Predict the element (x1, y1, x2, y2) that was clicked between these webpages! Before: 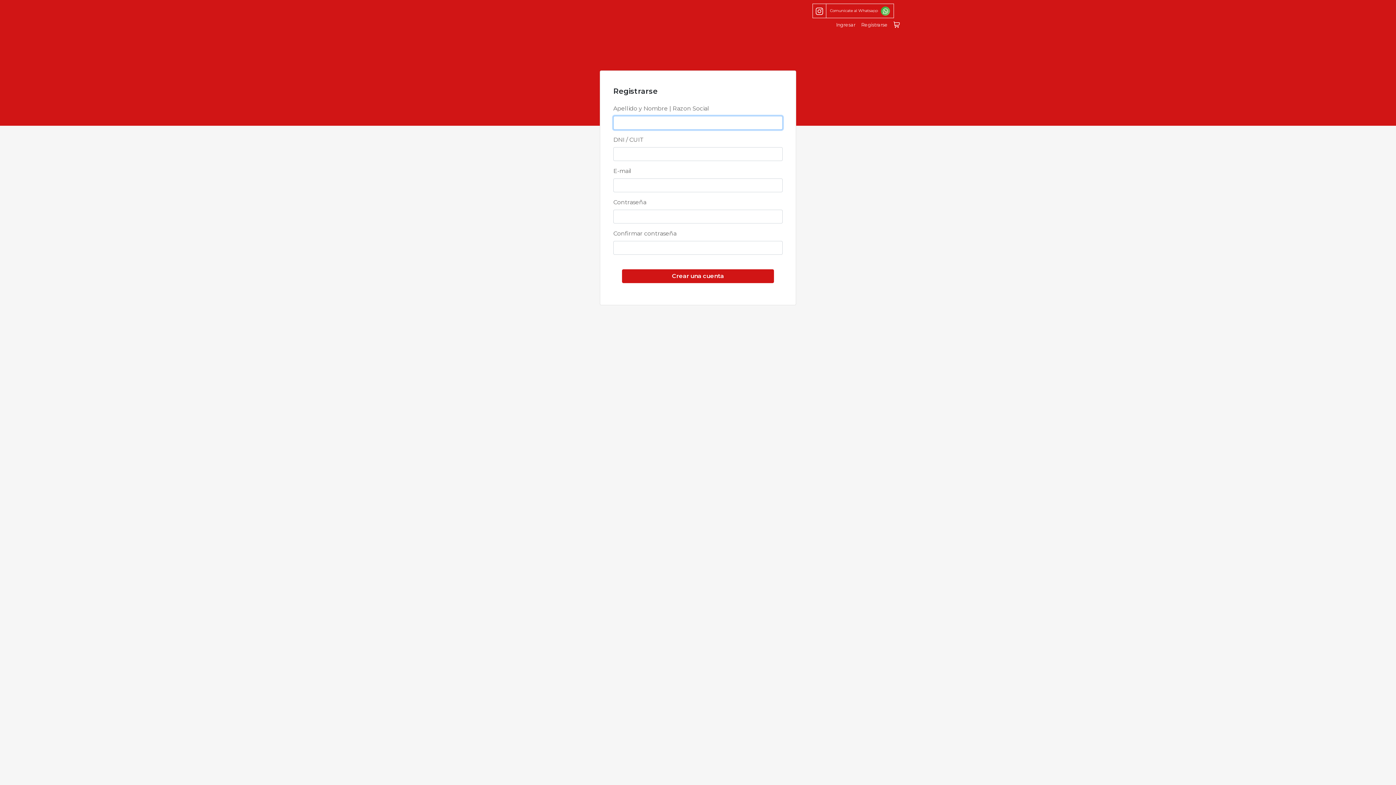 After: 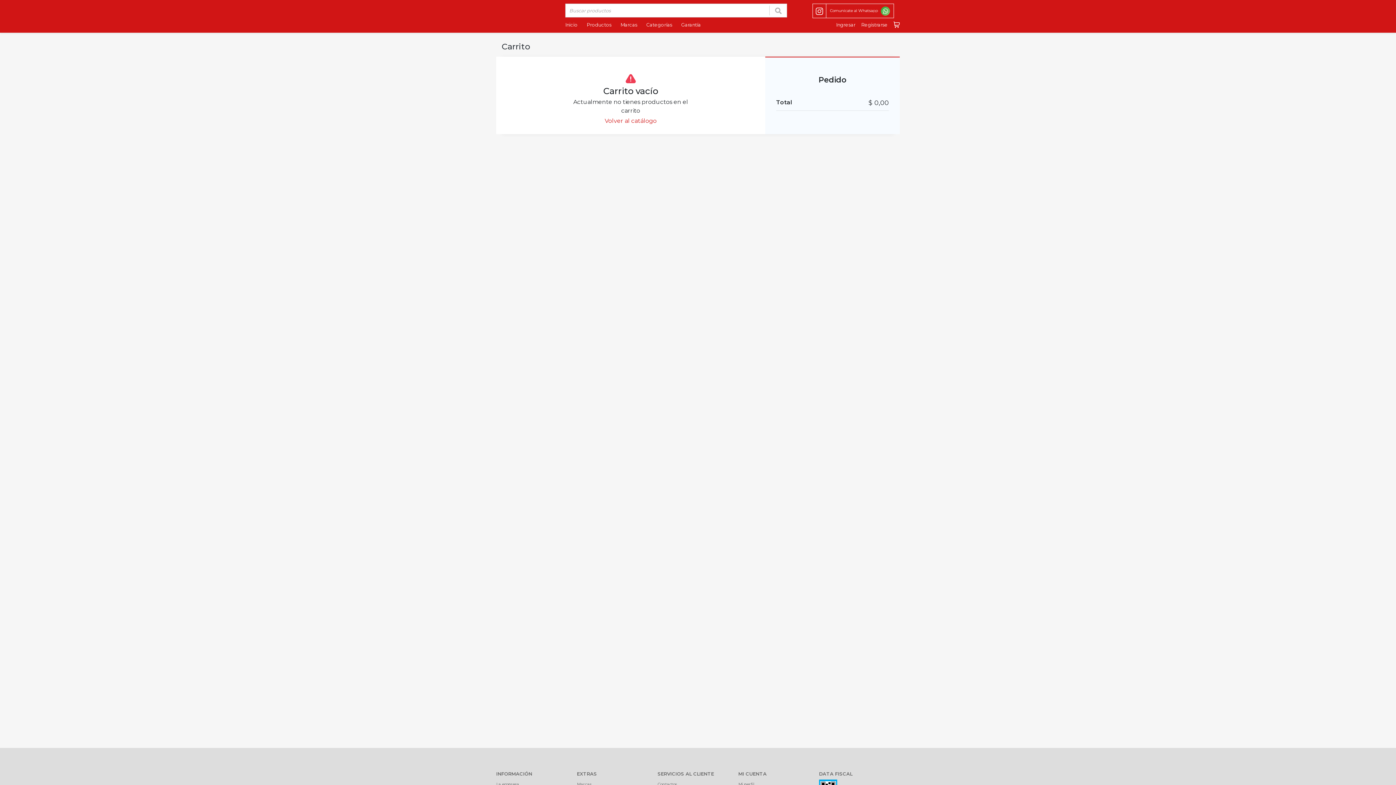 Action: bbox: (890, 18, 900, 31)